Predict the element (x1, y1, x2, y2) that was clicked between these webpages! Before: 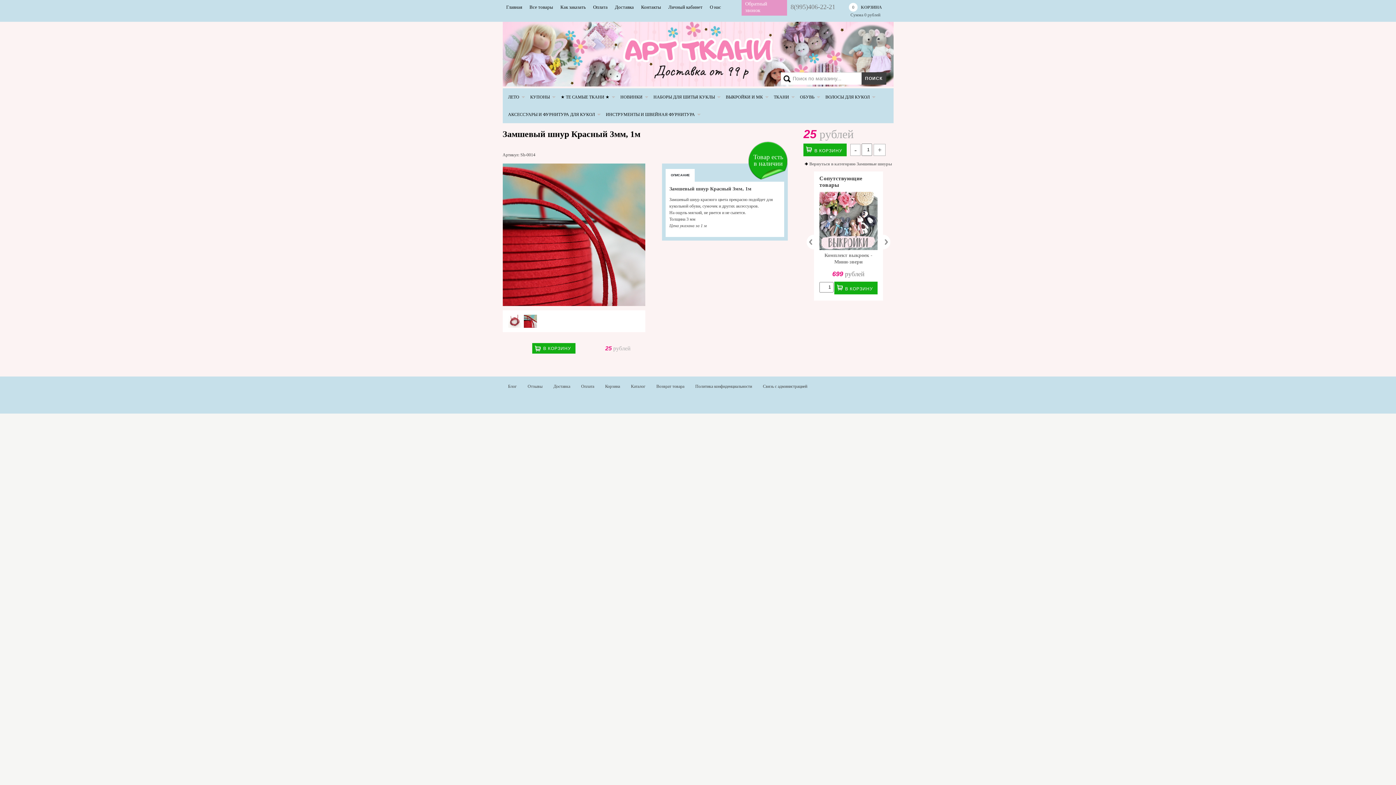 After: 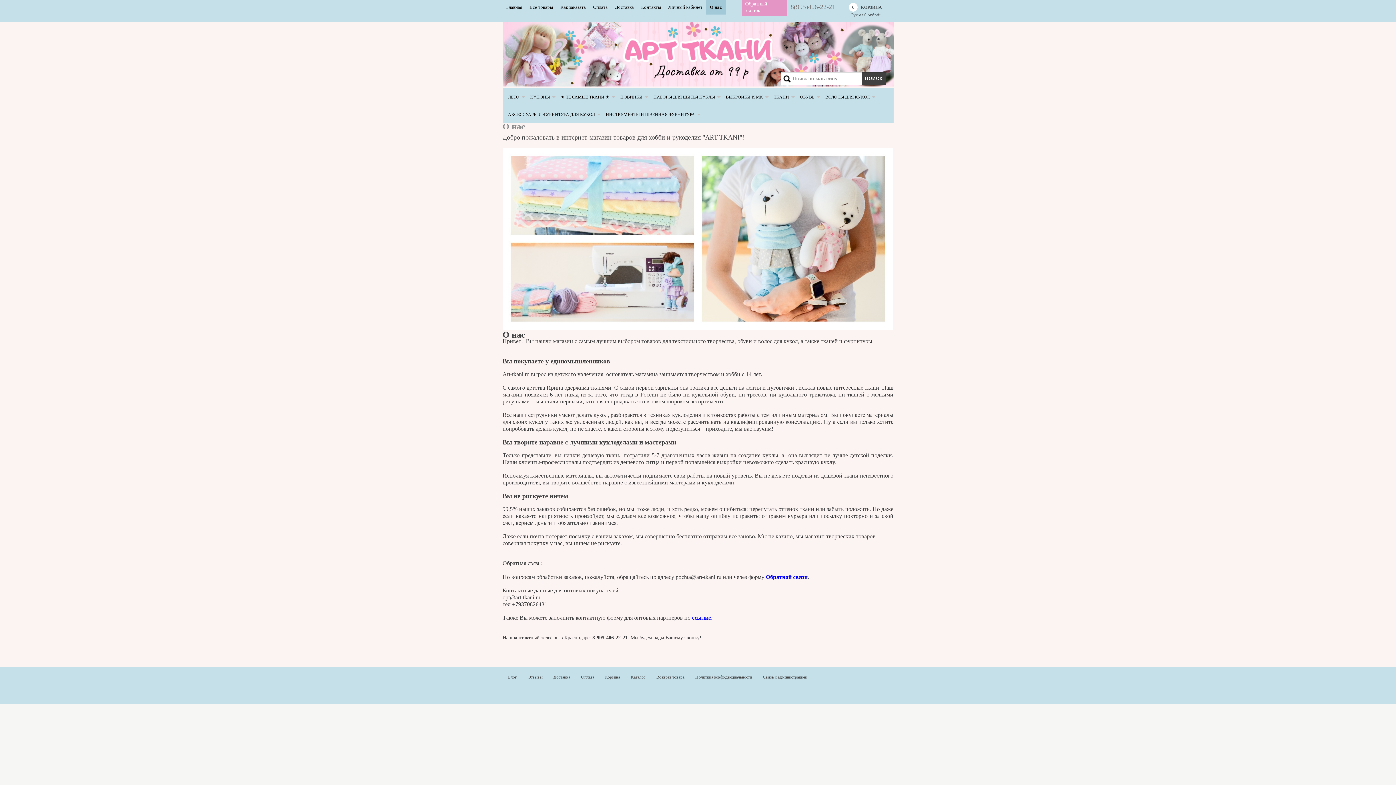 Action: label: О нас bbox: (706, 0, 724, 14)